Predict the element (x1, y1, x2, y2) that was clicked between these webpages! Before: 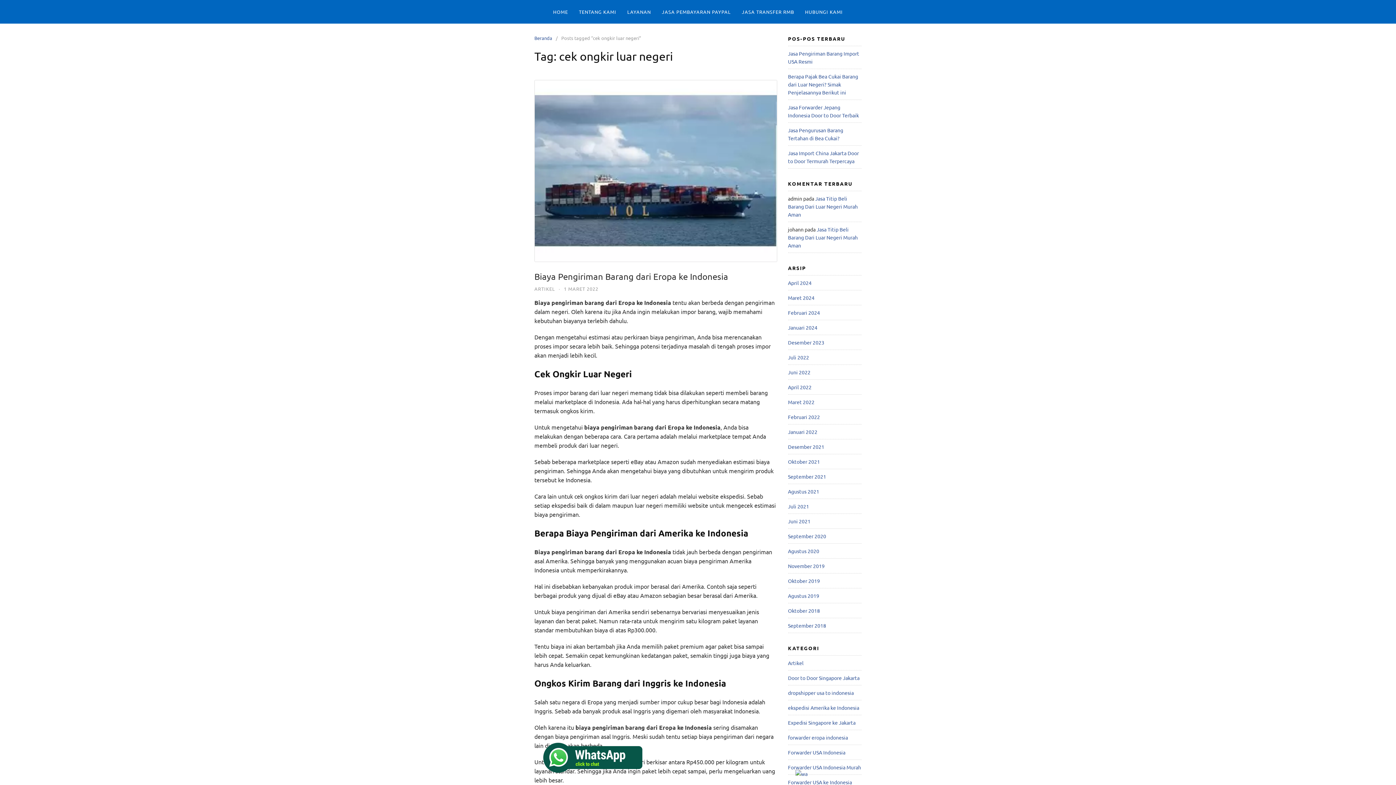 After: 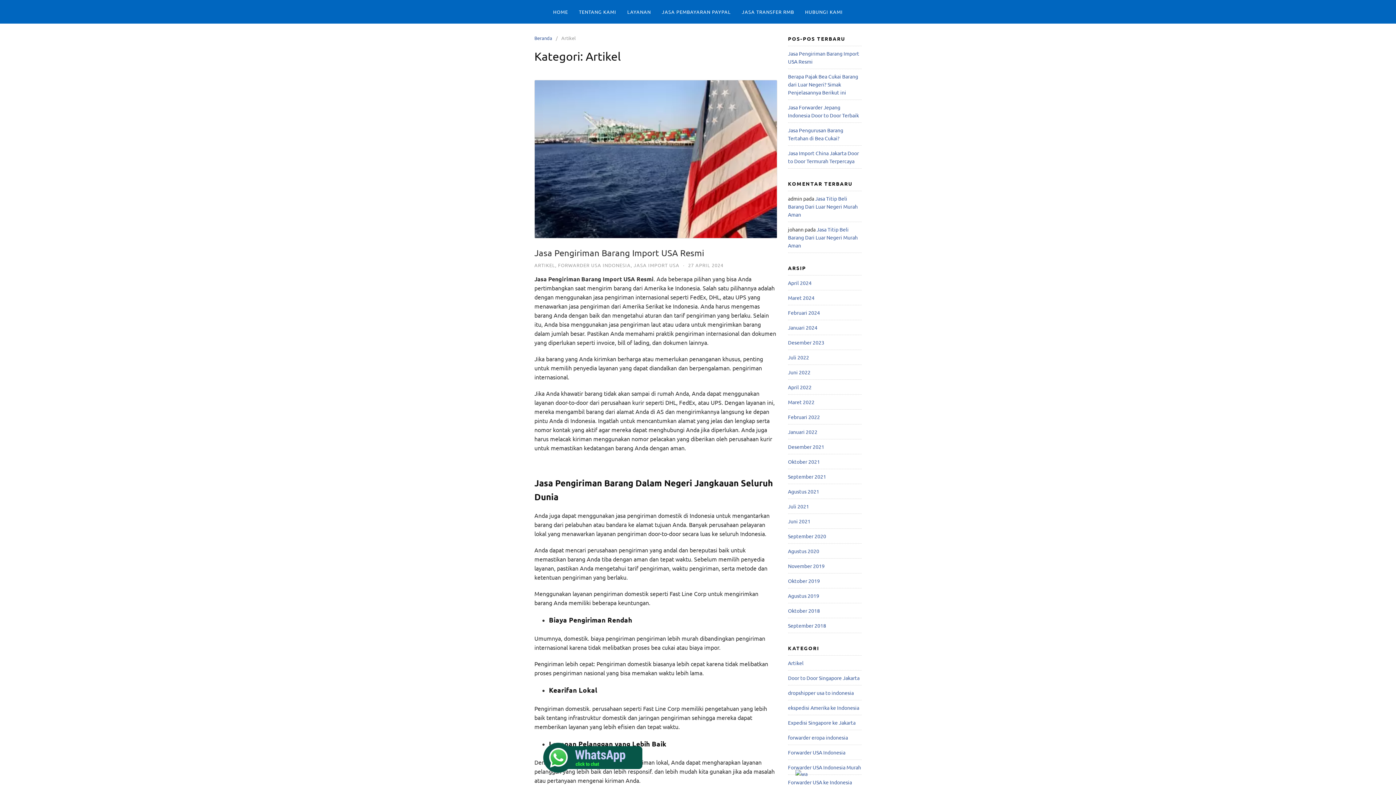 Action: bbox: (788, 660, 803, 666) label: Artikel